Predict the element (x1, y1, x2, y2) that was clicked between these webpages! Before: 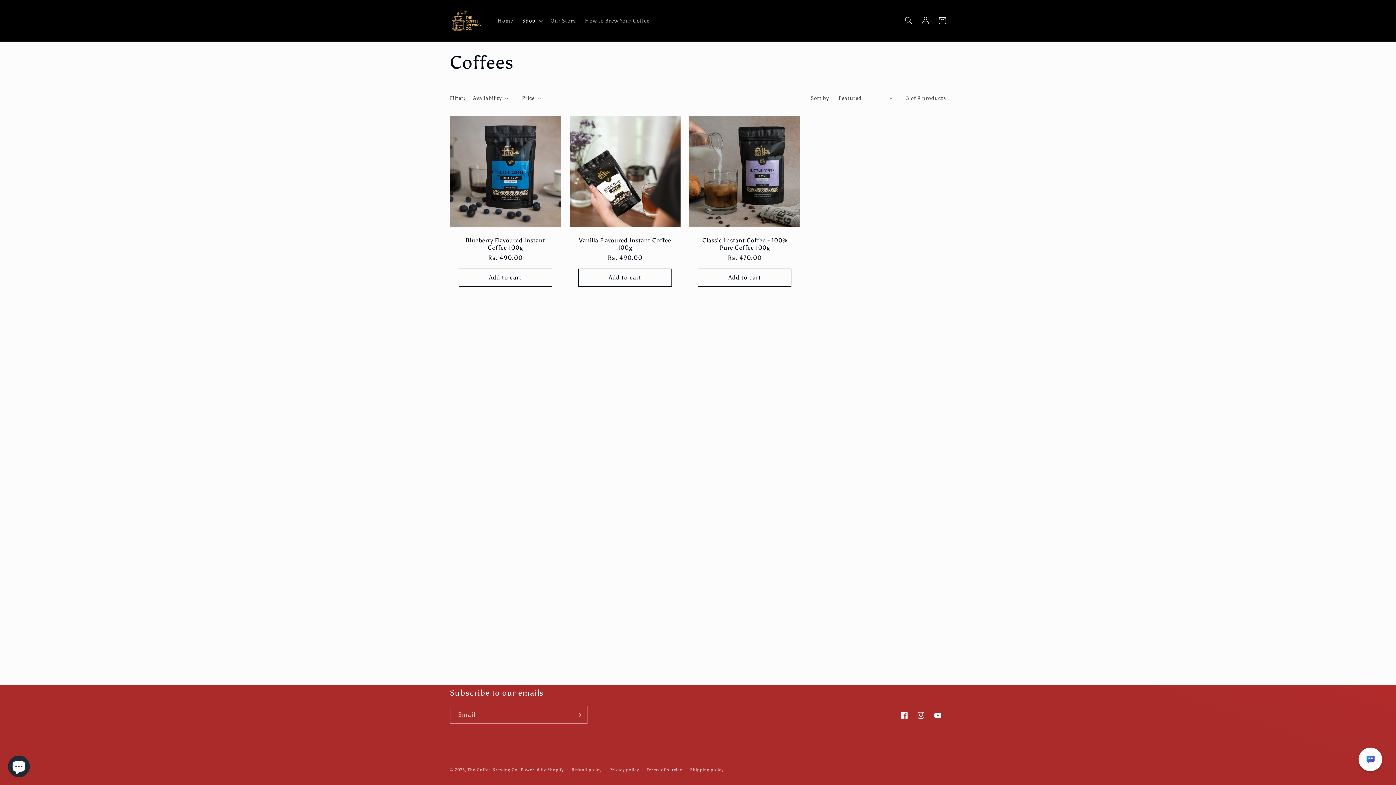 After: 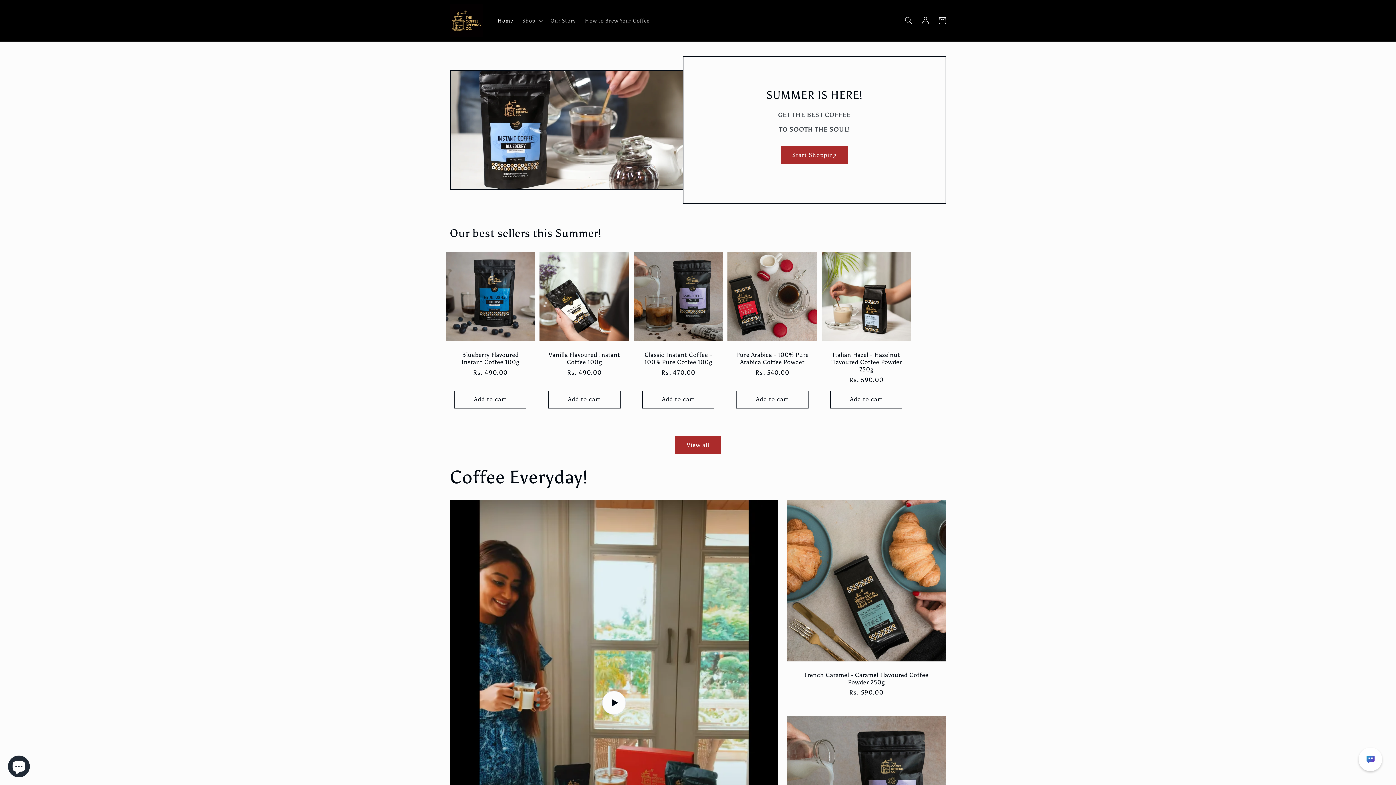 Action: bbox: (447, 1, 485, 39)